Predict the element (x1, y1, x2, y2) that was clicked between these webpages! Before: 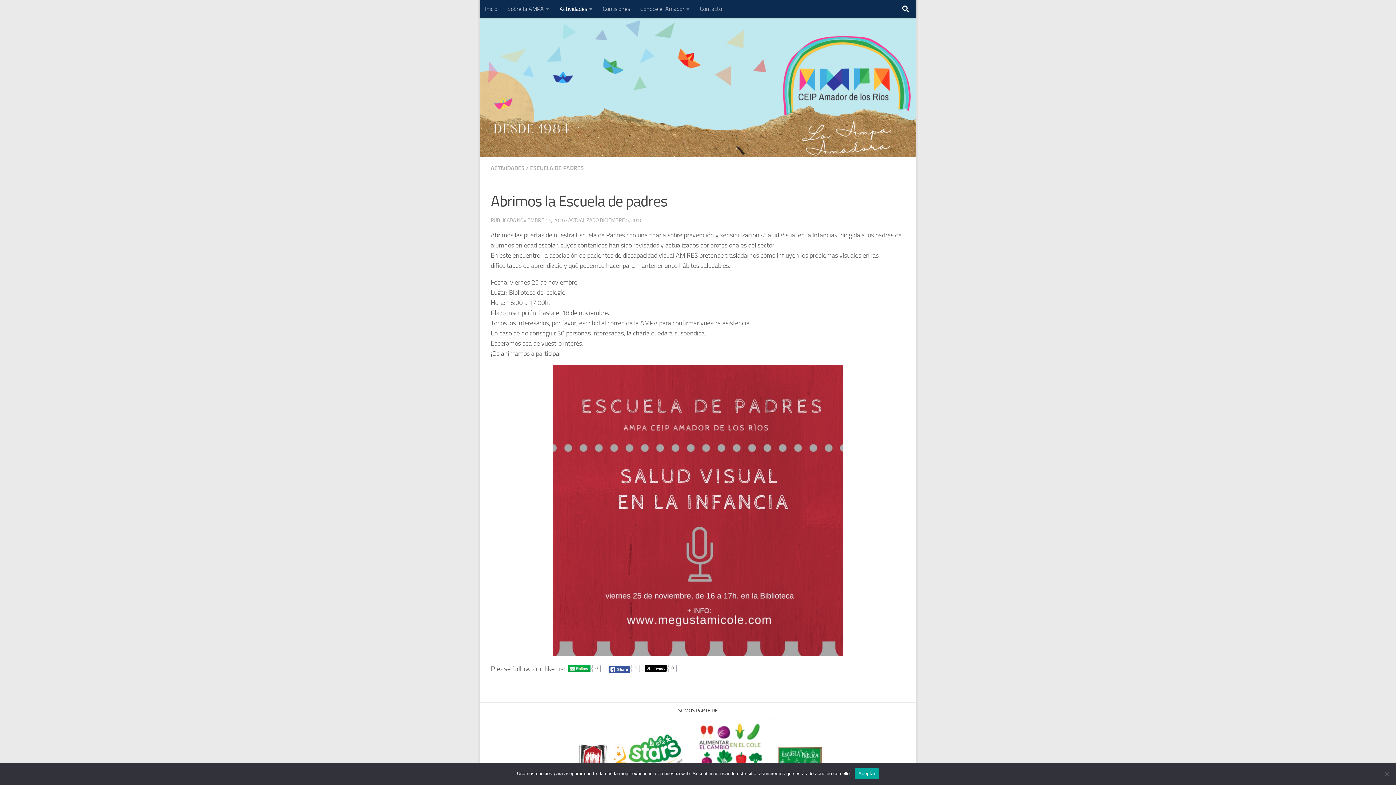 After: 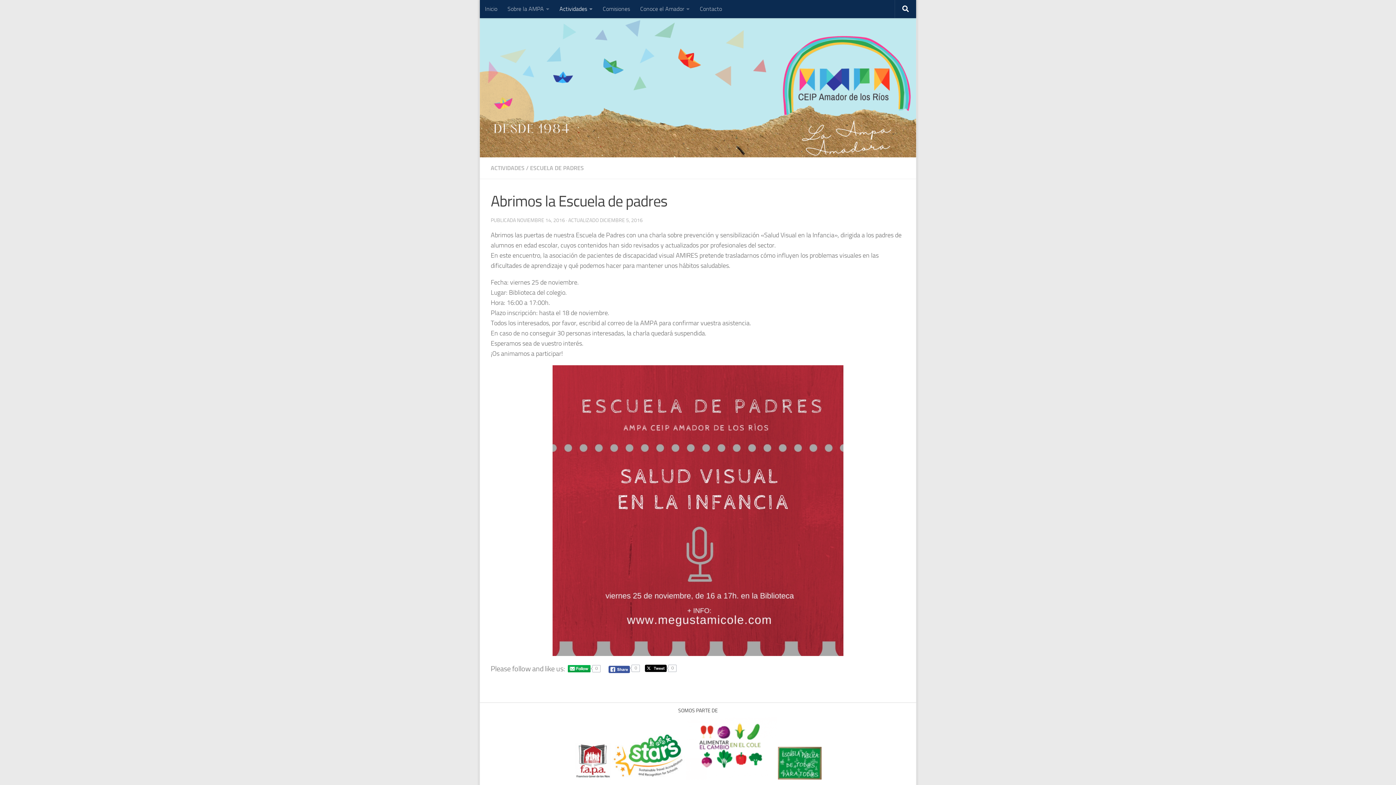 Action: bbox: (854, 768, 879, 779) label: Aceptar